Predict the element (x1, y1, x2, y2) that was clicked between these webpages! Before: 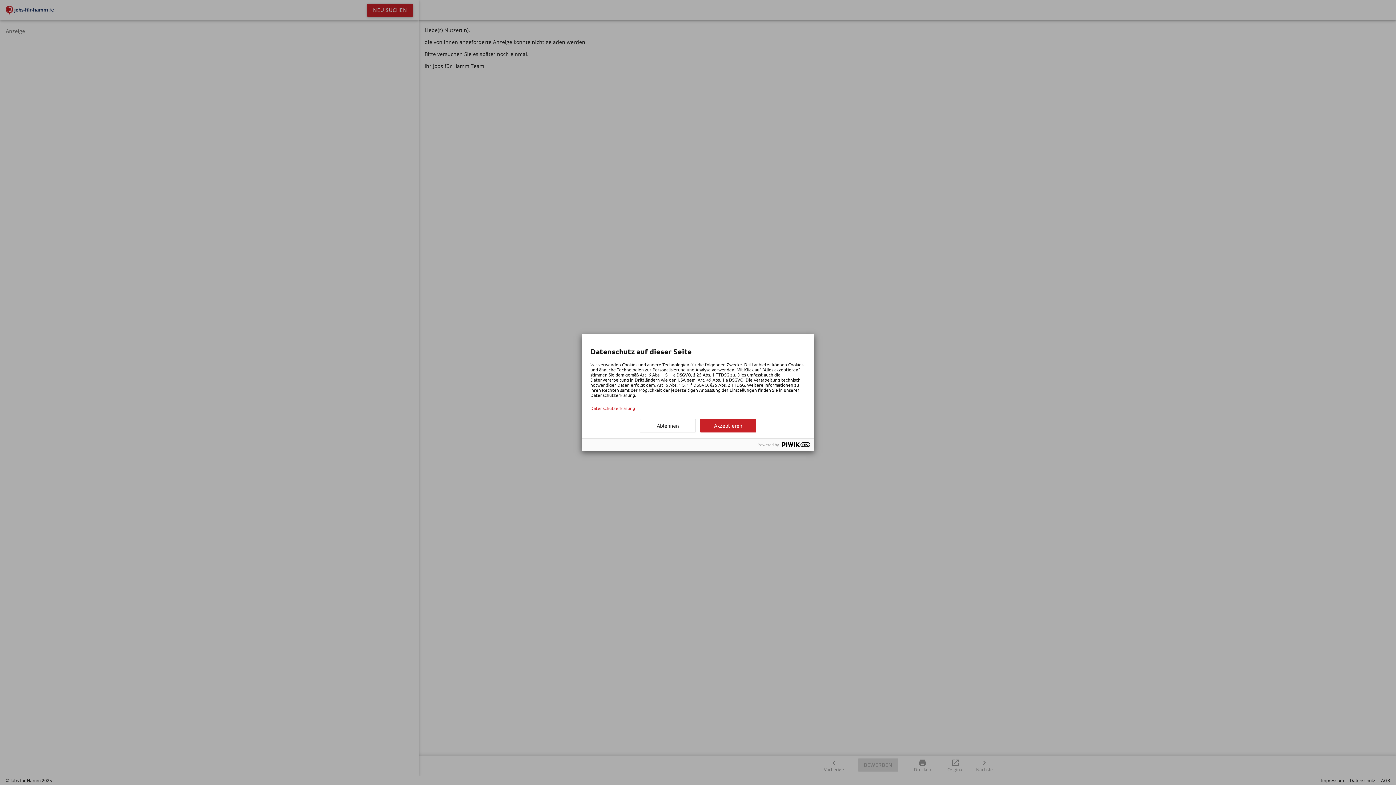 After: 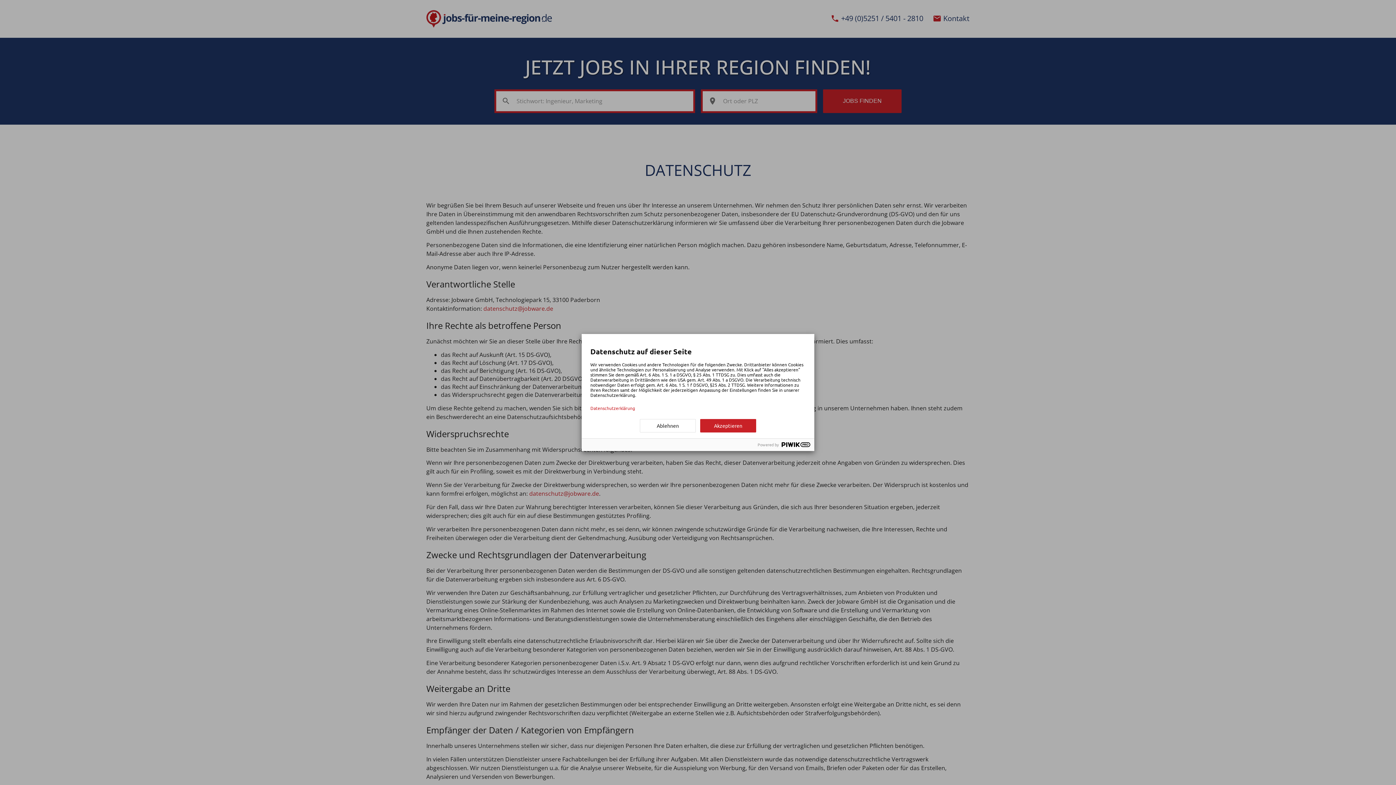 Action: bbox: (590, 405, 805, 410) label: Datenschutzerklärung